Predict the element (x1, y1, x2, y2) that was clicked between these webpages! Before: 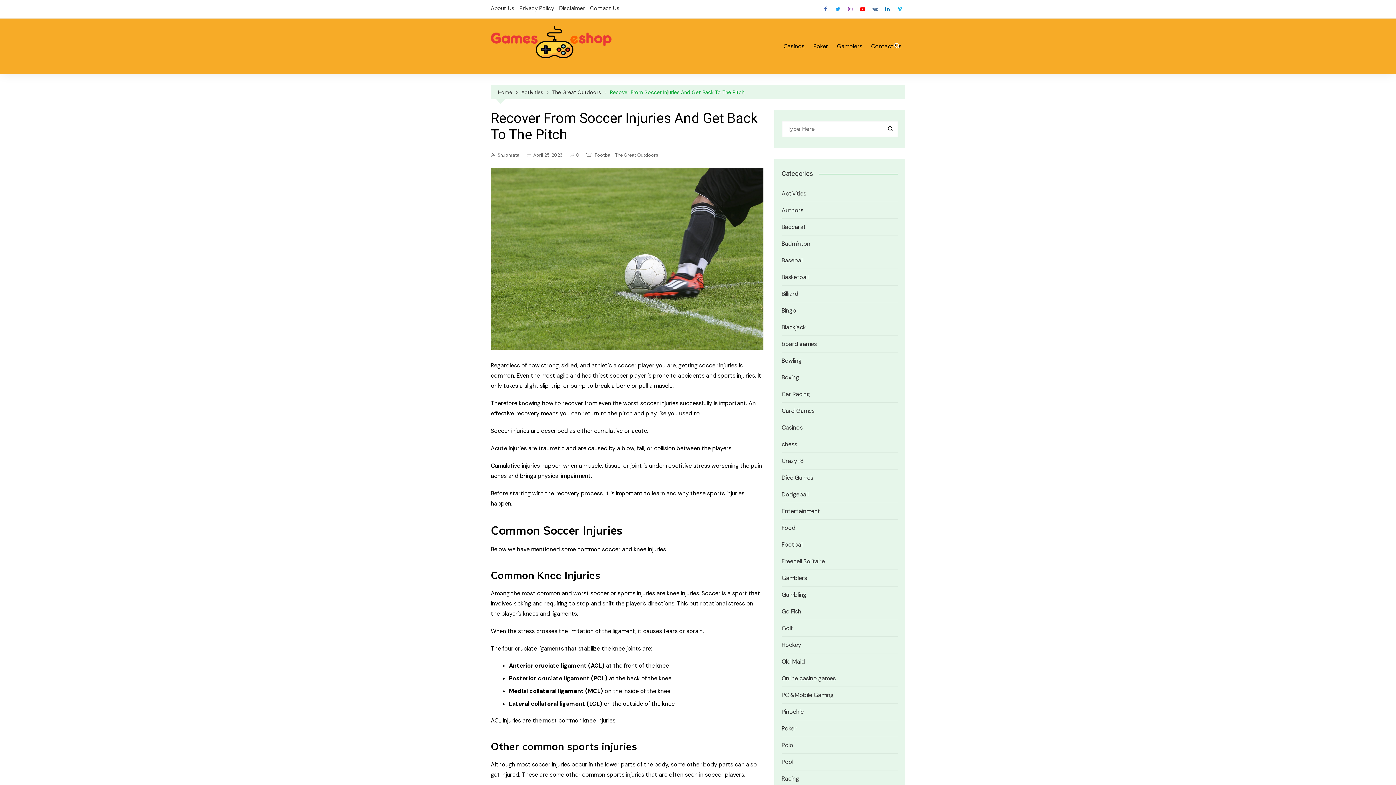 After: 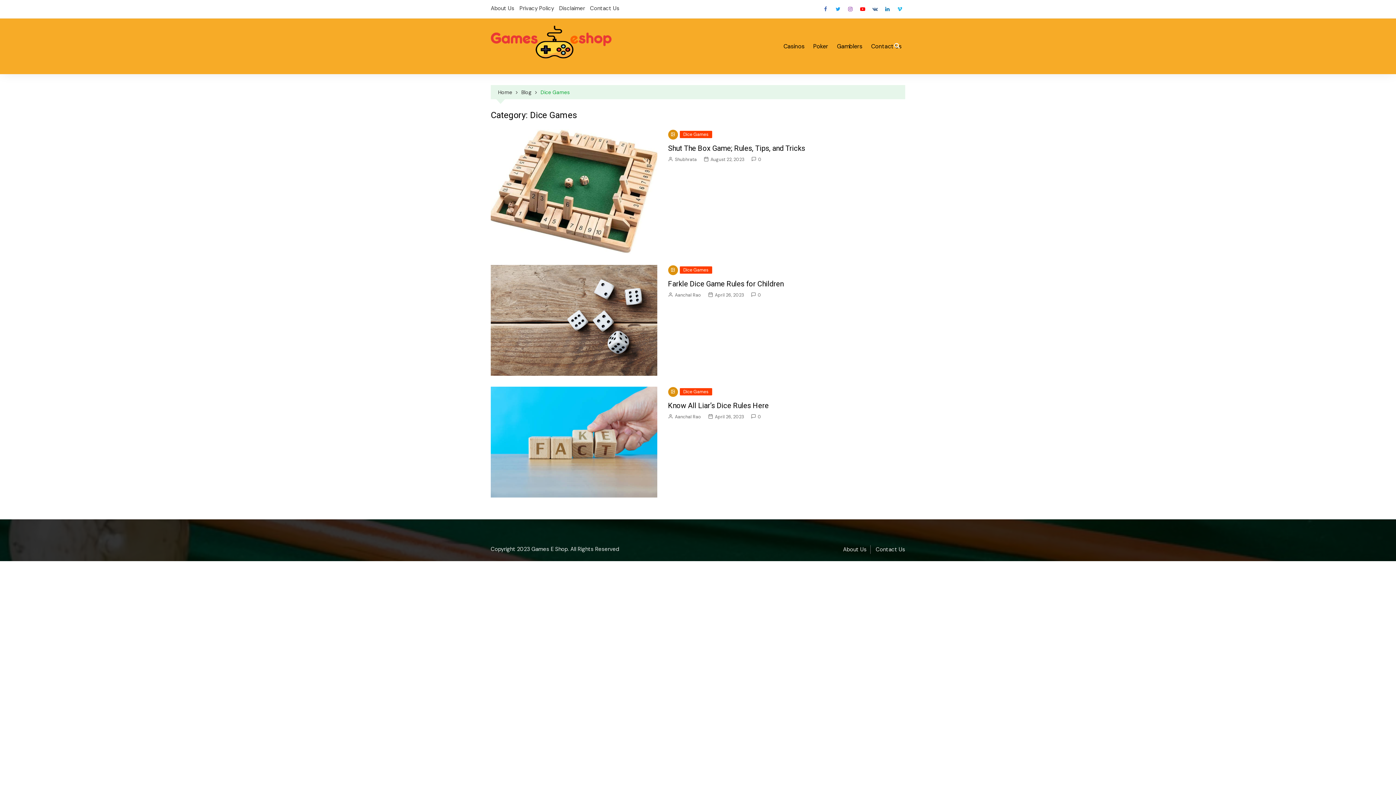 Action: bbox: (781, 473, 813, 482) label: Dice Games